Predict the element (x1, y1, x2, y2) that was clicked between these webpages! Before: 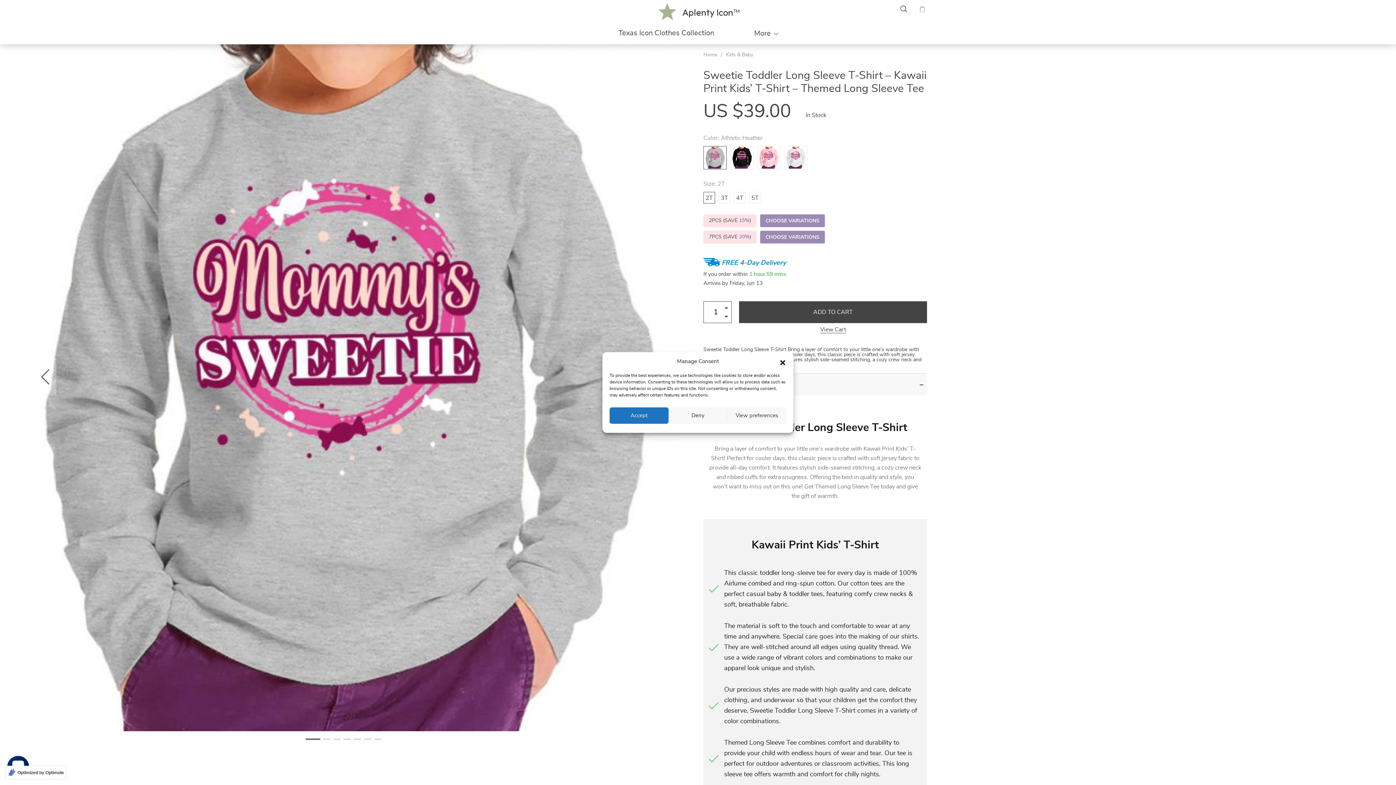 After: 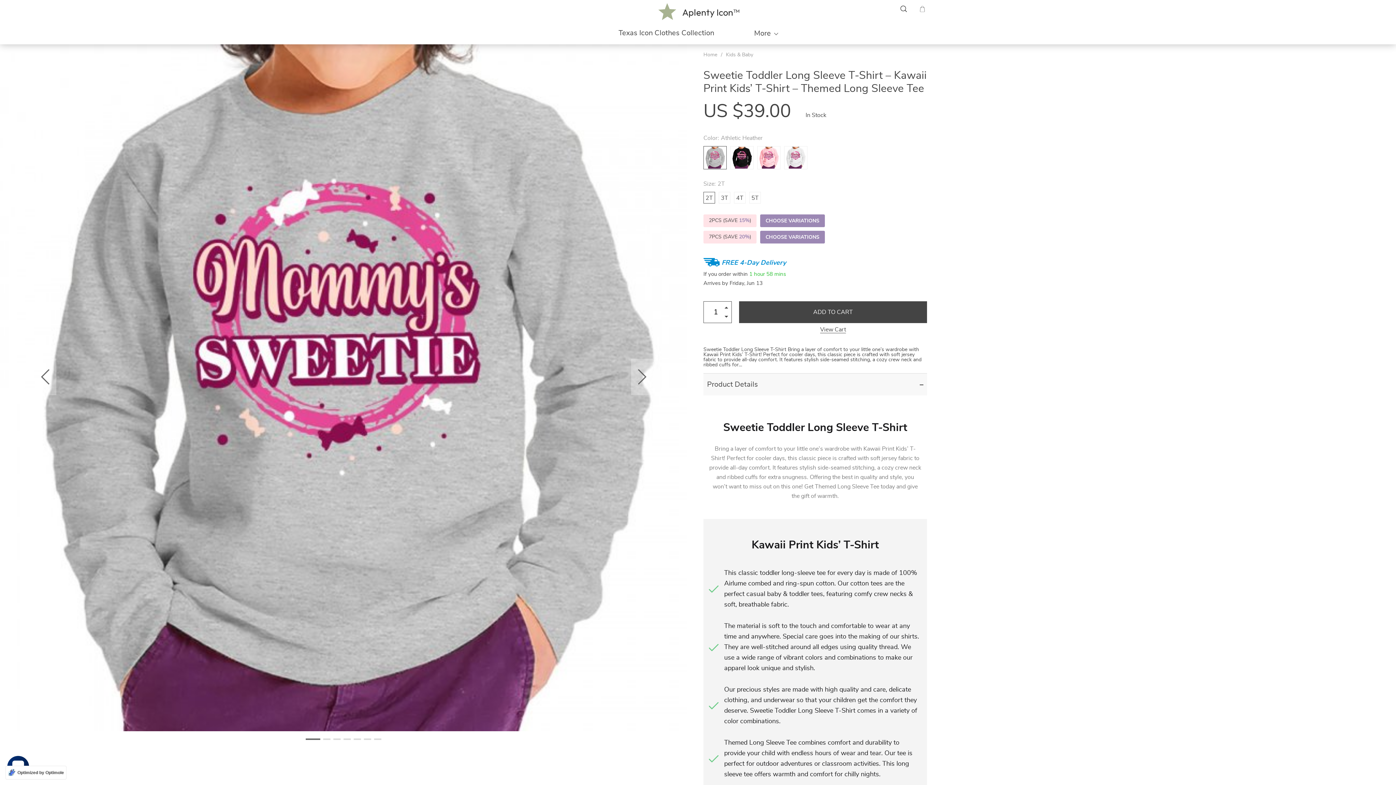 Action: label: Close dialog bbox: (779, 357, 786, 365)